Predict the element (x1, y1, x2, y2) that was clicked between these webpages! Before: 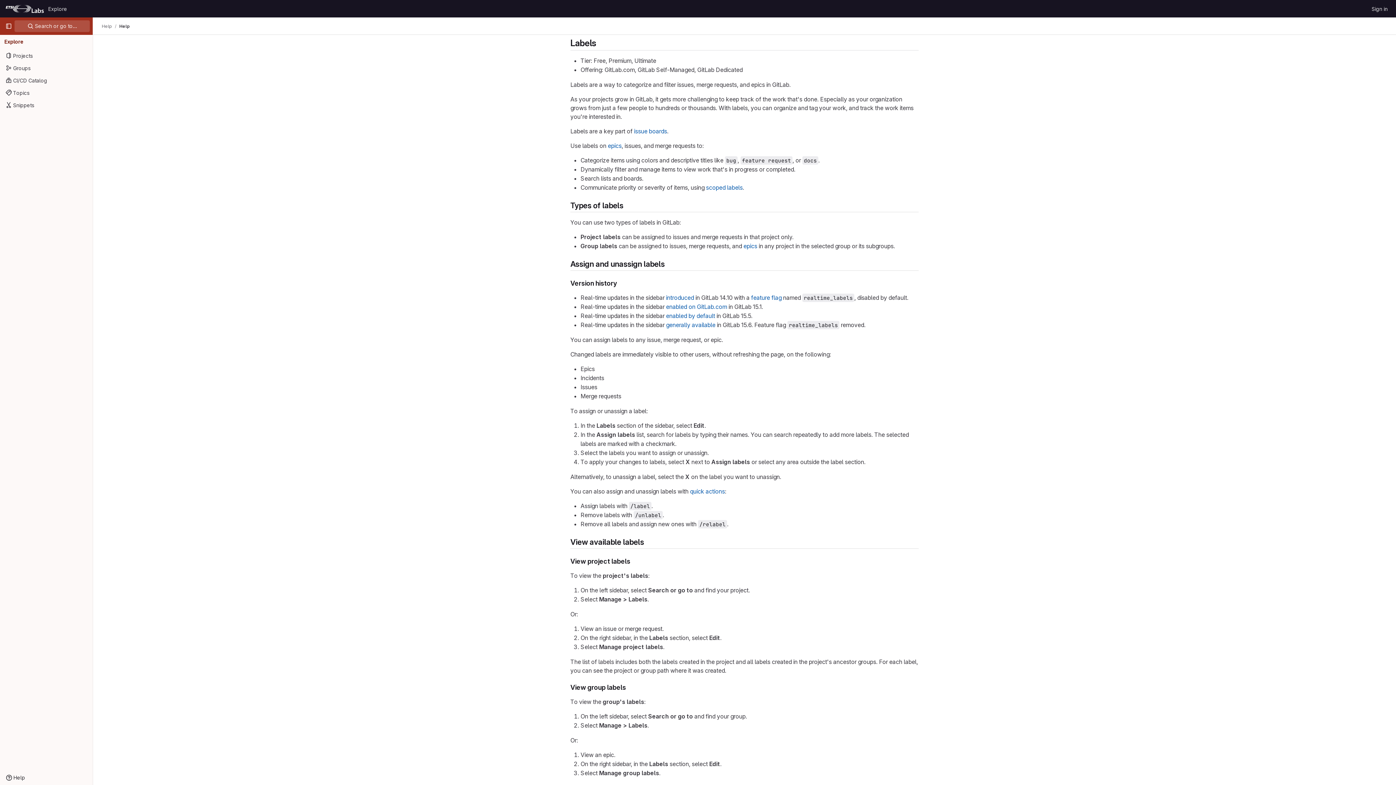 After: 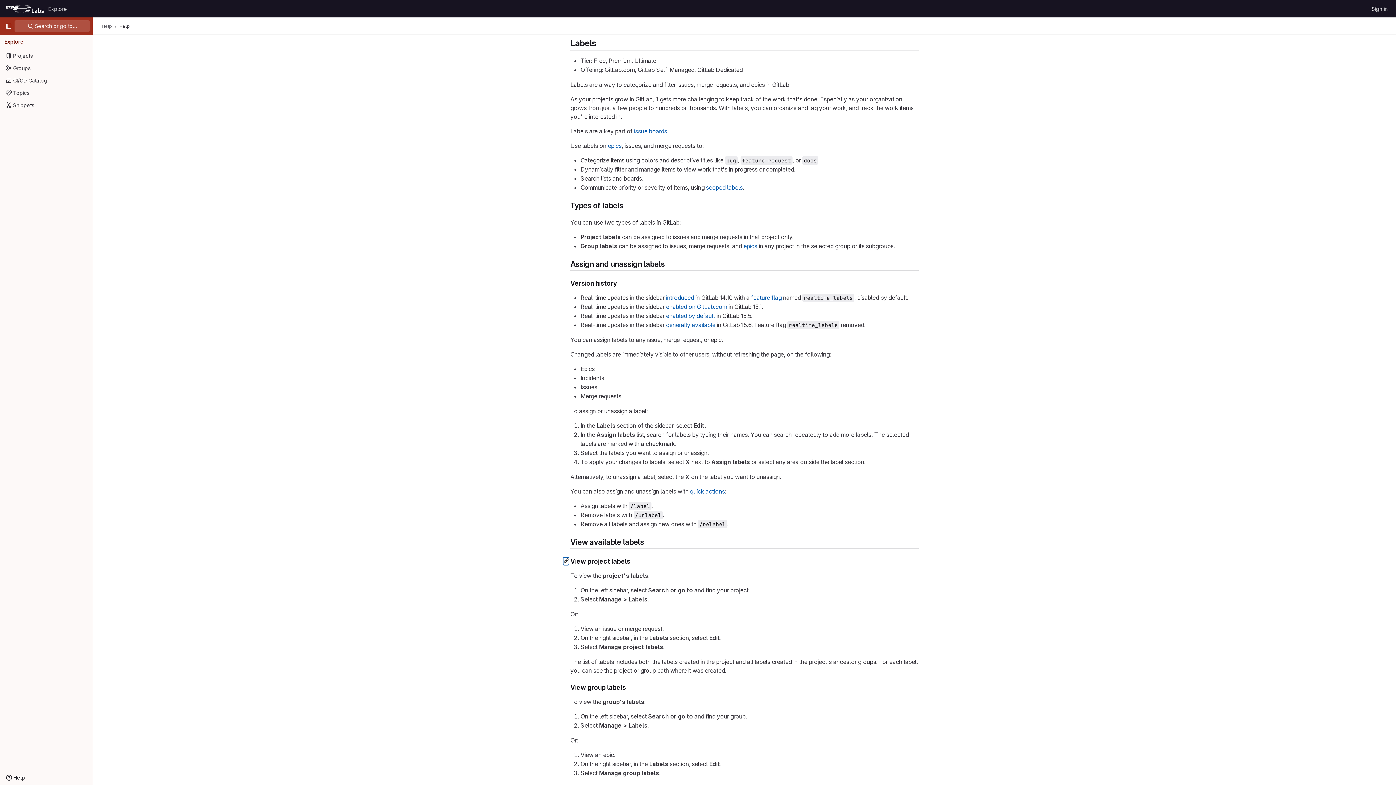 Action: bbox: (563, 557, 569, 565)